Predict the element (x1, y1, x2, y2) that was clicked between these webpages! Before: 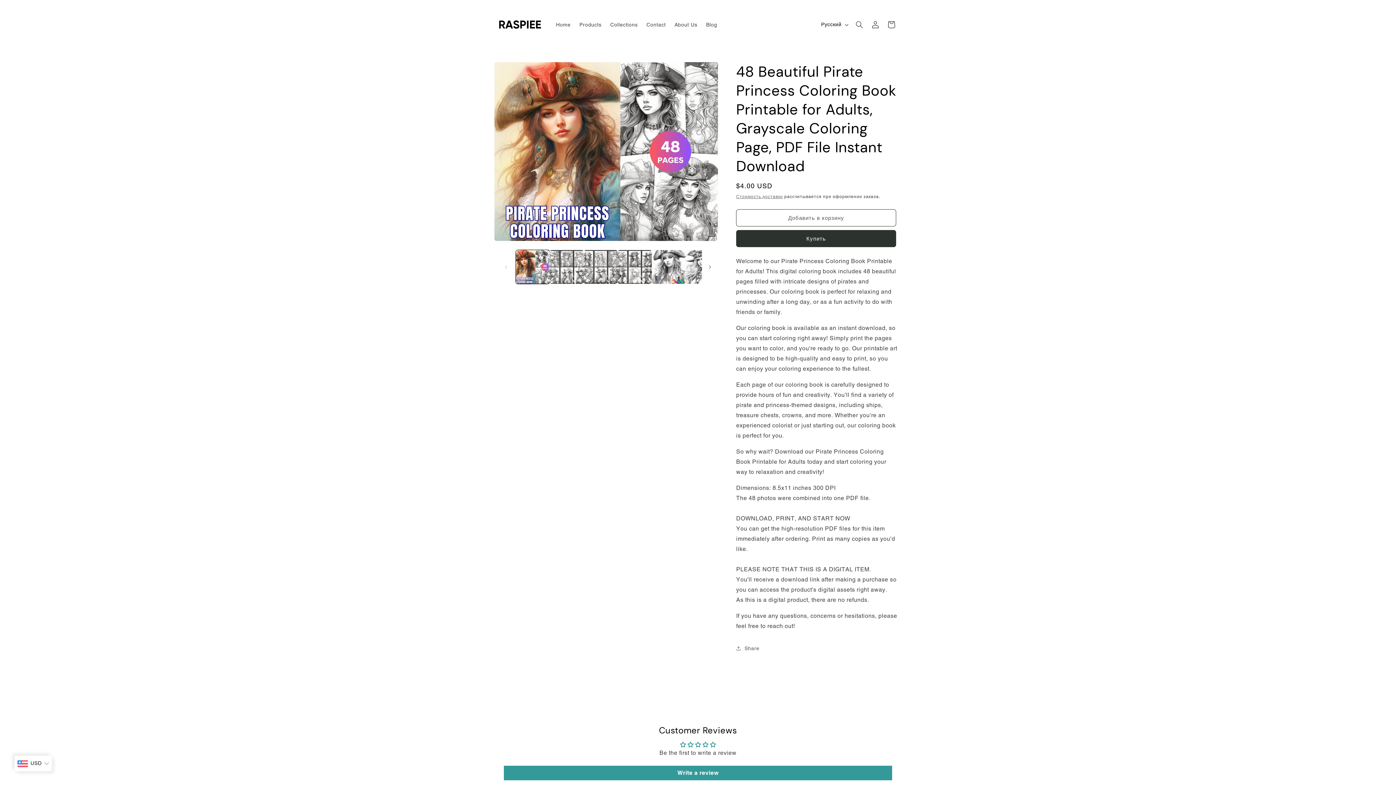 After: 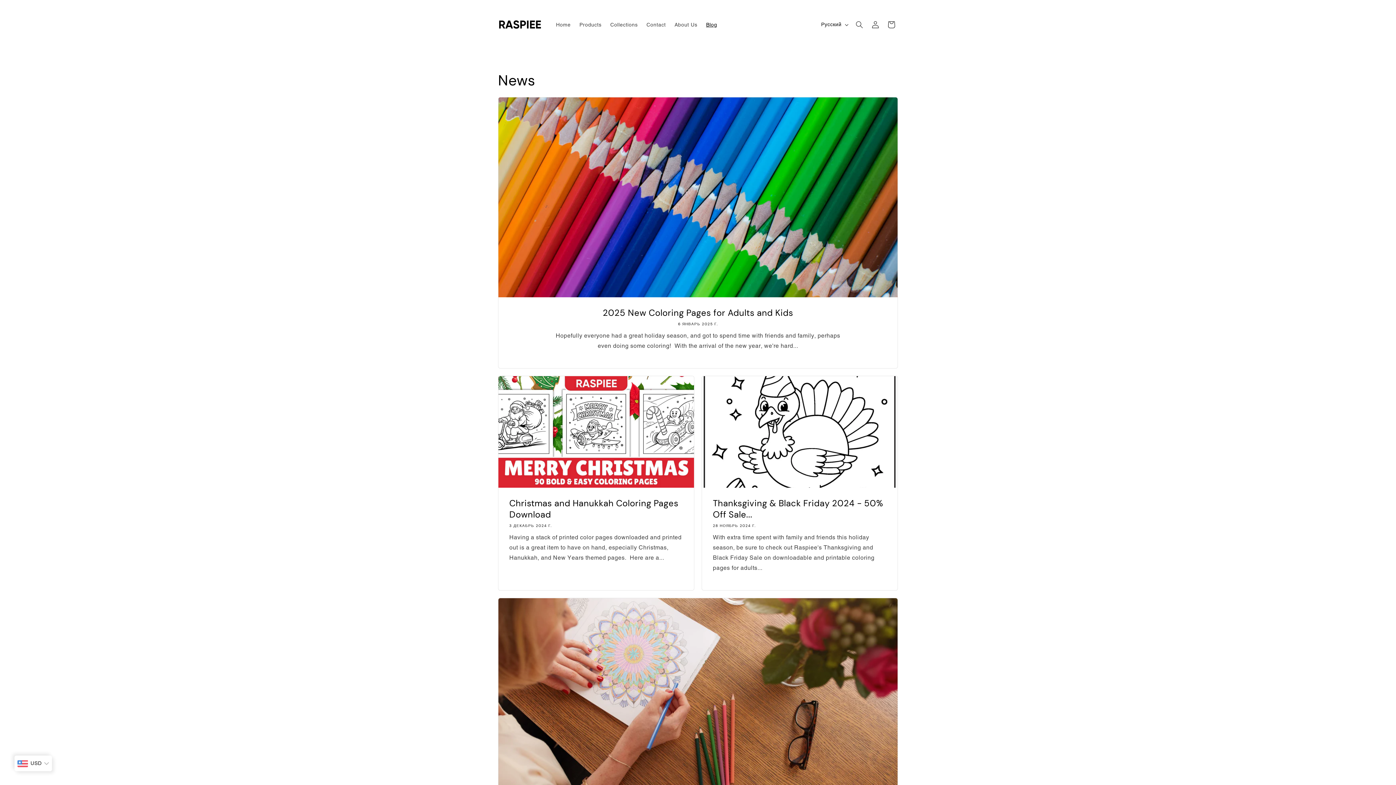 Action: label: Blog bbox: (701, 16, 721, 32)